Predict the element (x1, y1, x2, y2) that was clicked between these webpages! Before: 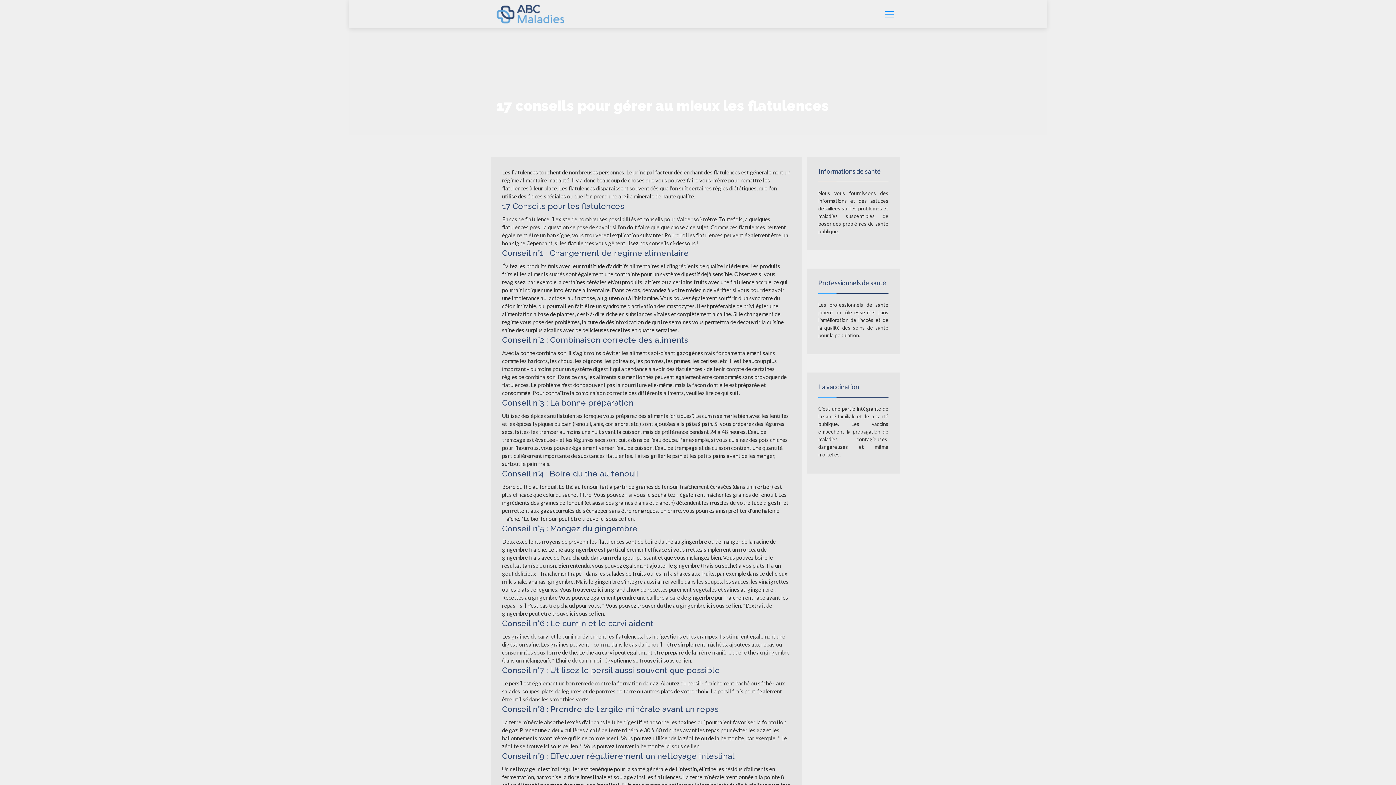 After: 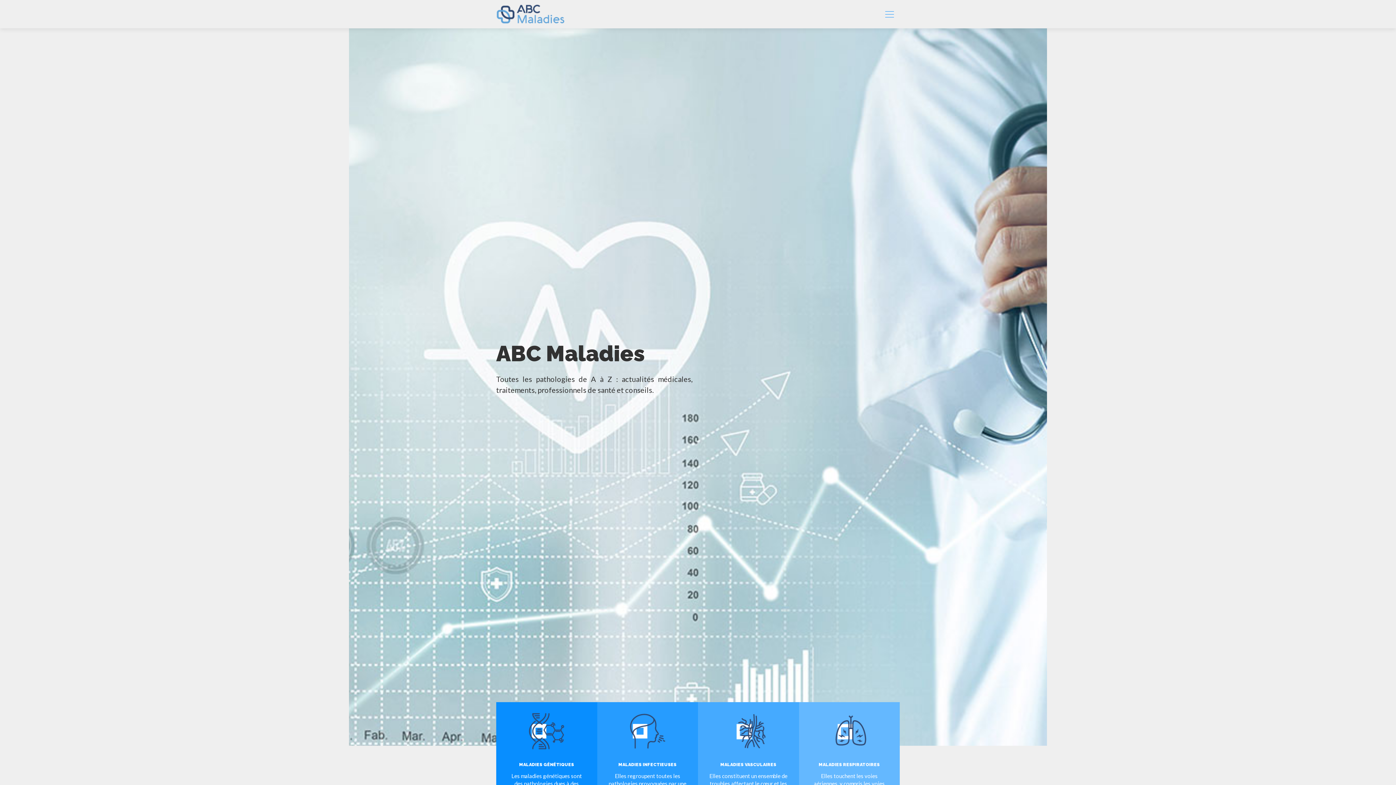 Action: bbox: (496, 3, 565, 24)